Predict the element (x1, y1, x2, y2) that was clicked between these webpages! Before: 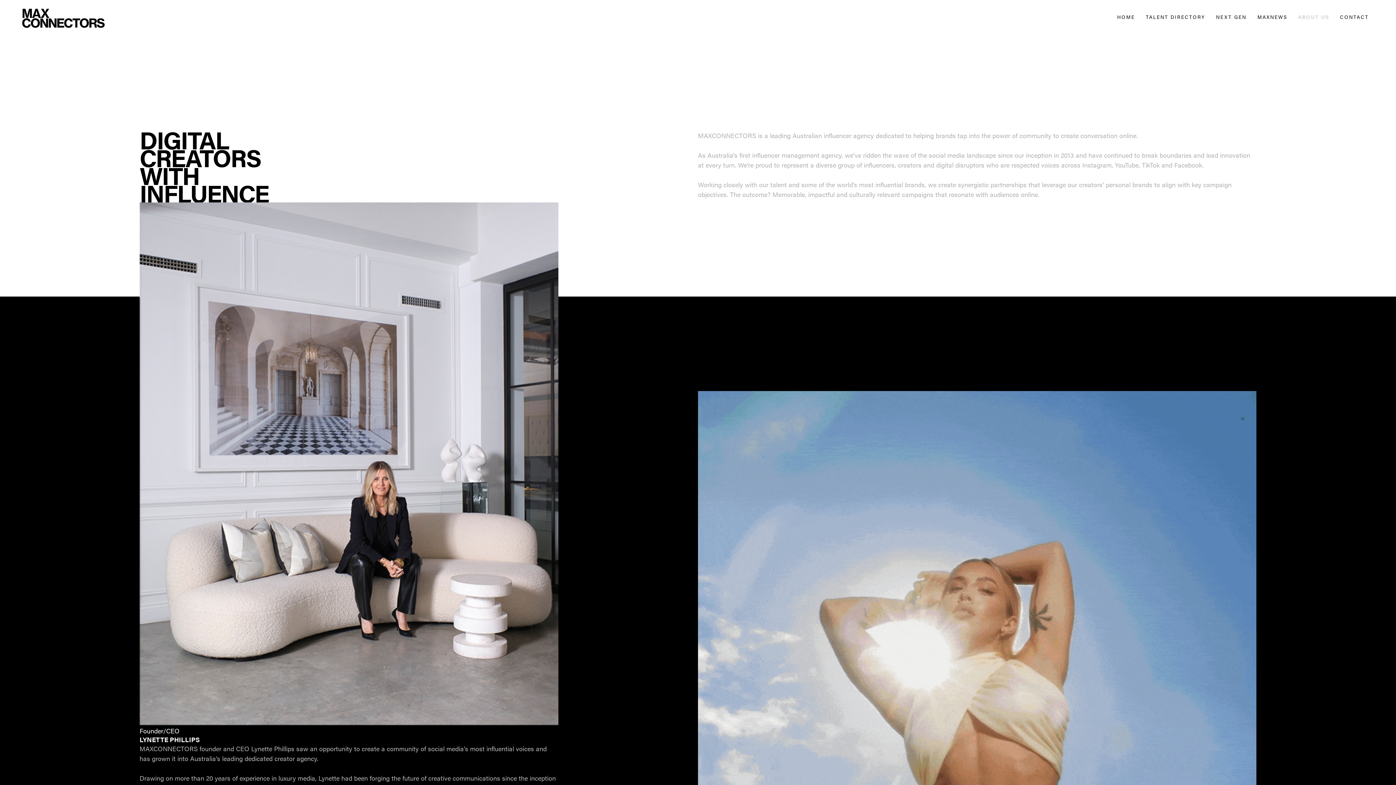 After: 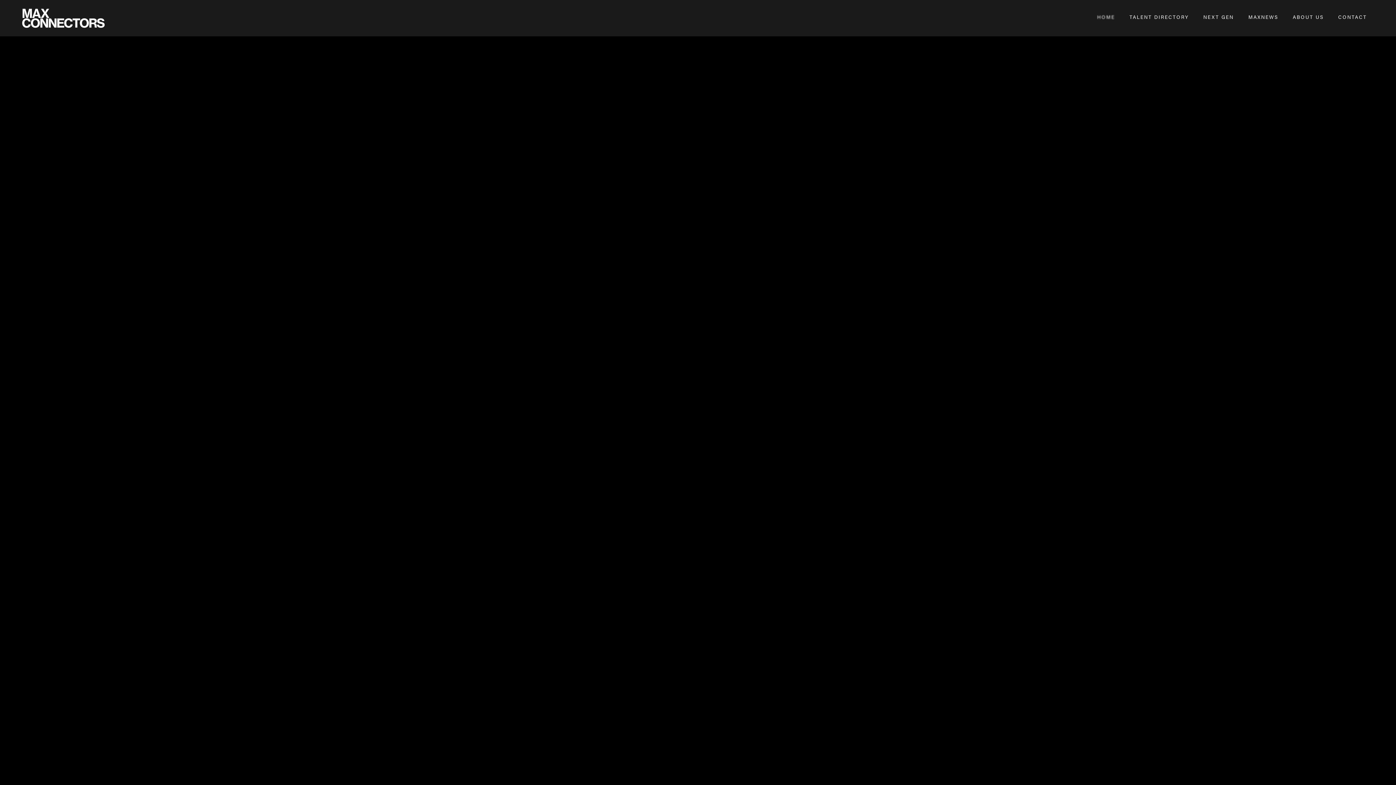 Action: bbox: (21, 7, 105, 29) label: home